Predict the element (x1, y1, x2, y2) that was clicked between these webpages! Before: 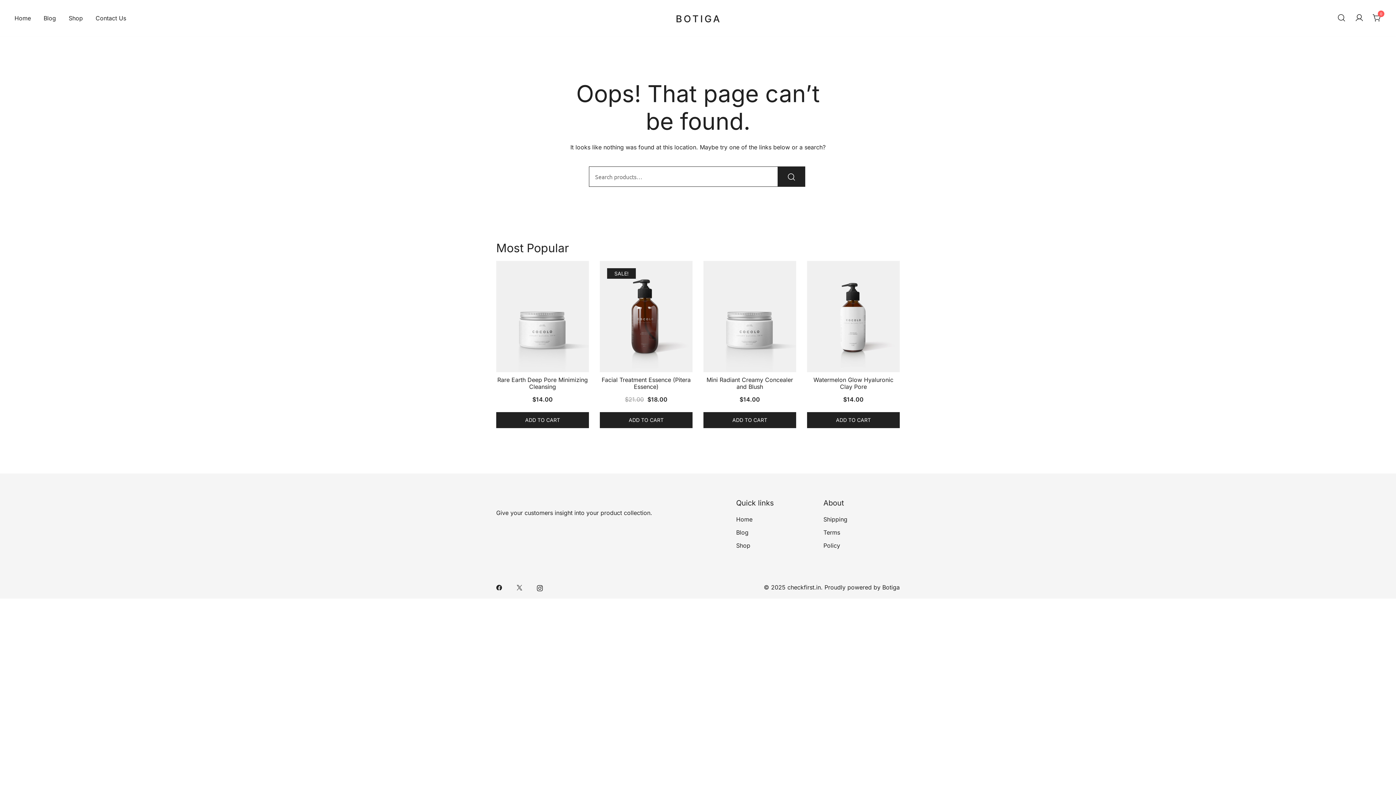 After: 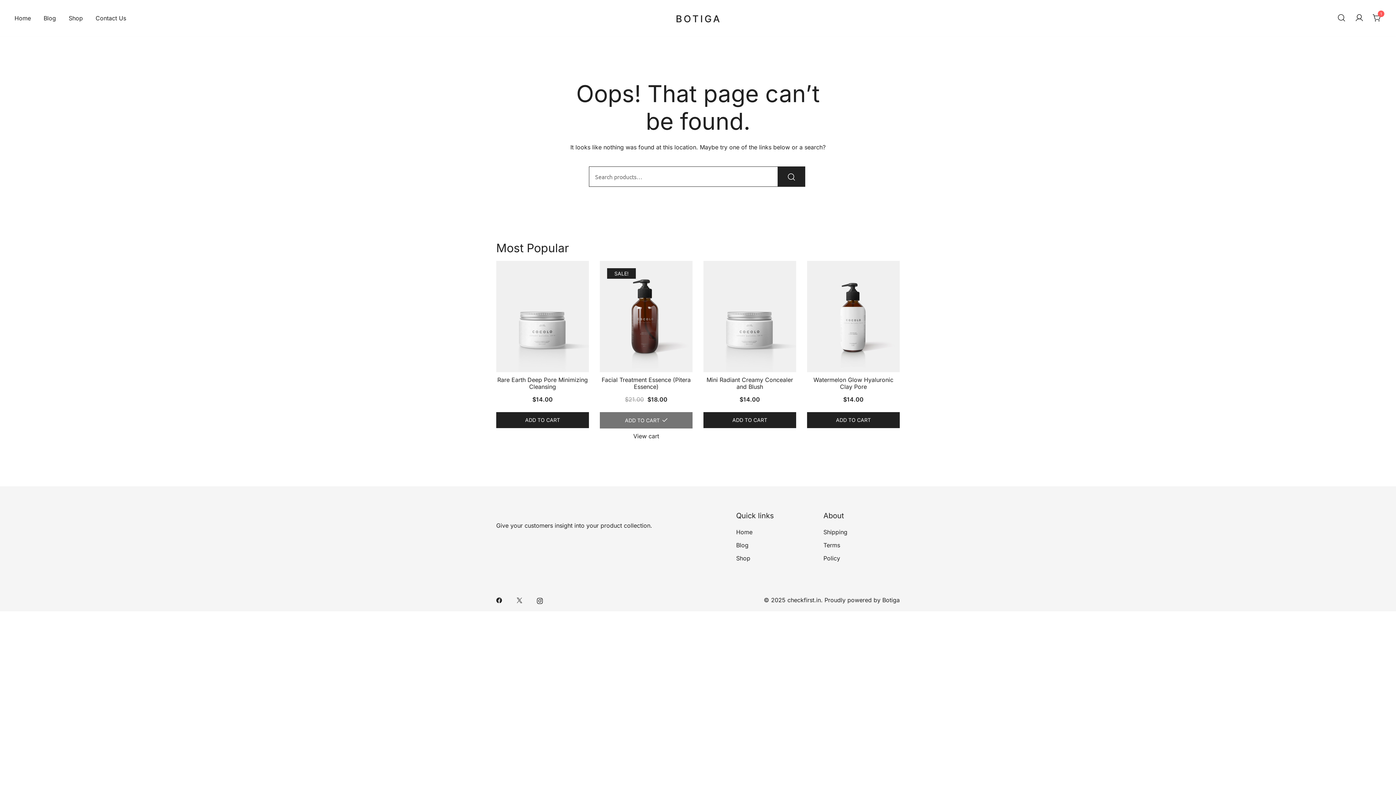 Action: bbox: (600, 412, 692, 428) label: Add to cart: “Facial Treatment Essence (Pitera Essence)”